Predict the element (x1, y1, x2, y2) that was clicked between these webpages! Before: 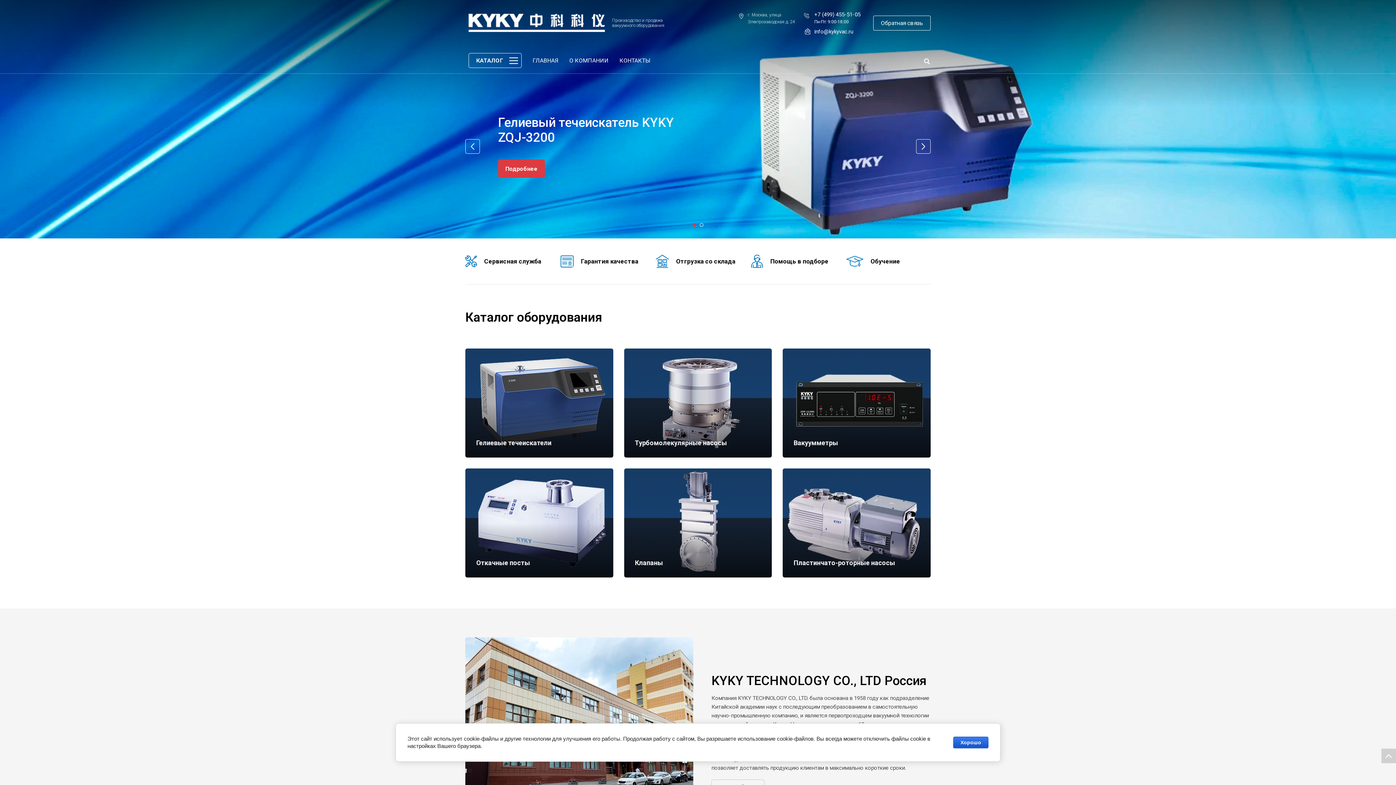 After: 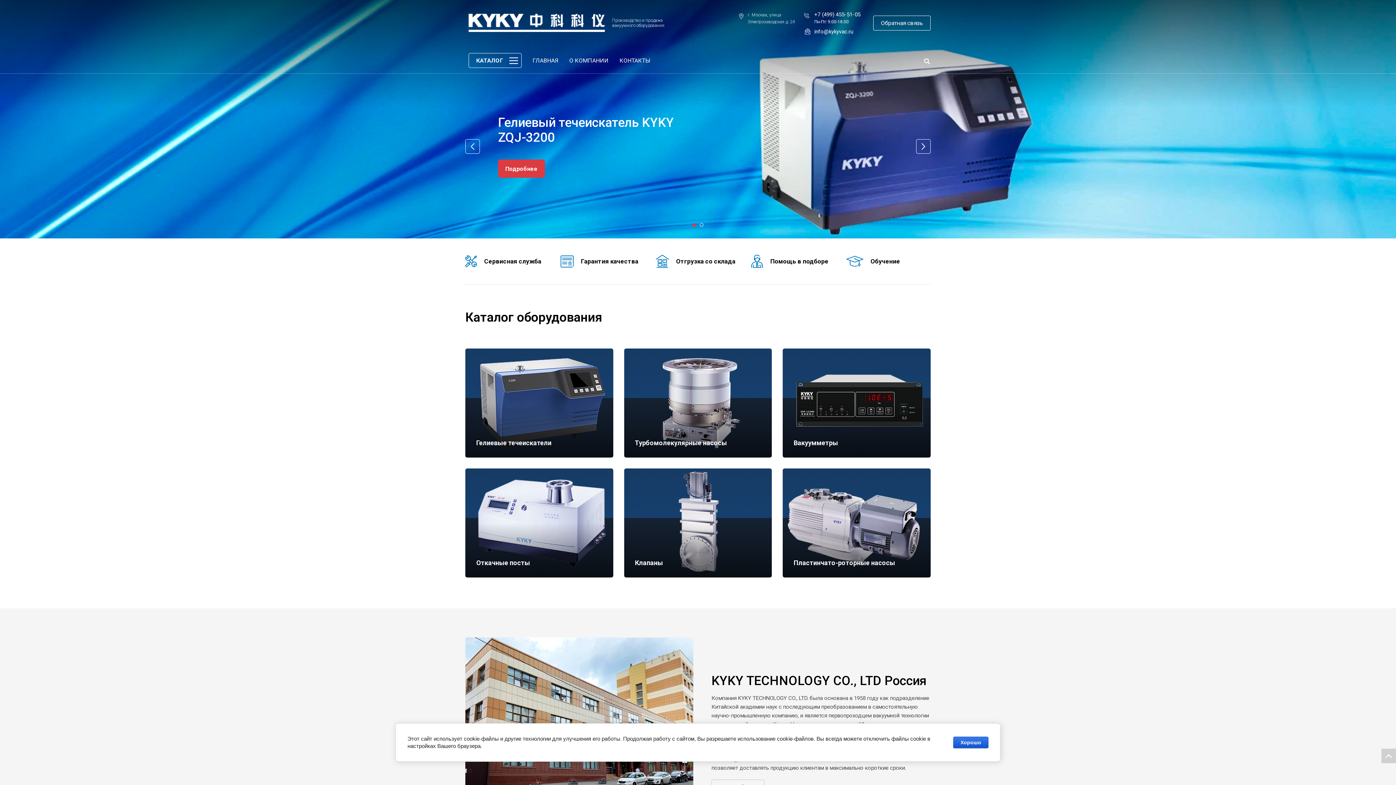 Action: bbox: (814, 11, 860, 17) label: +7 (499) 455-51-05